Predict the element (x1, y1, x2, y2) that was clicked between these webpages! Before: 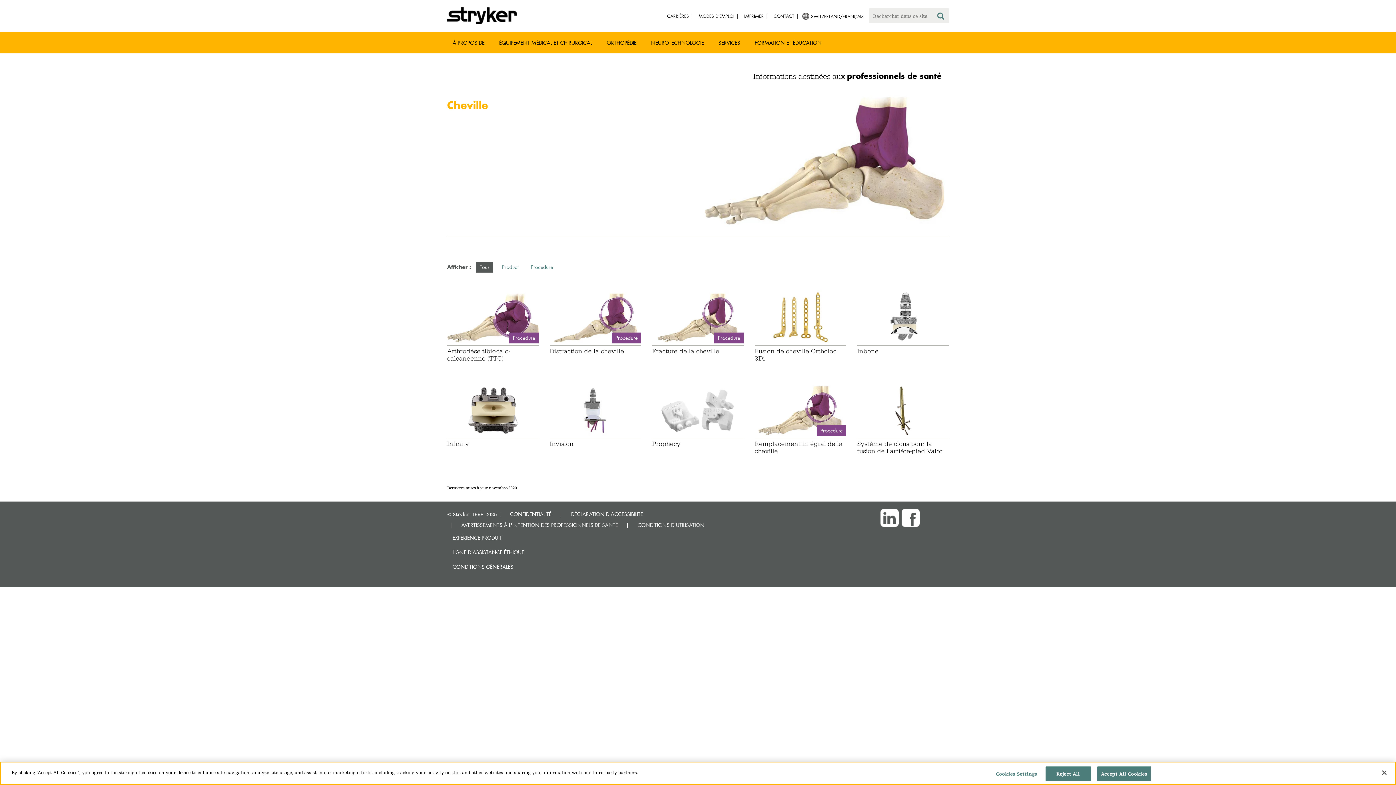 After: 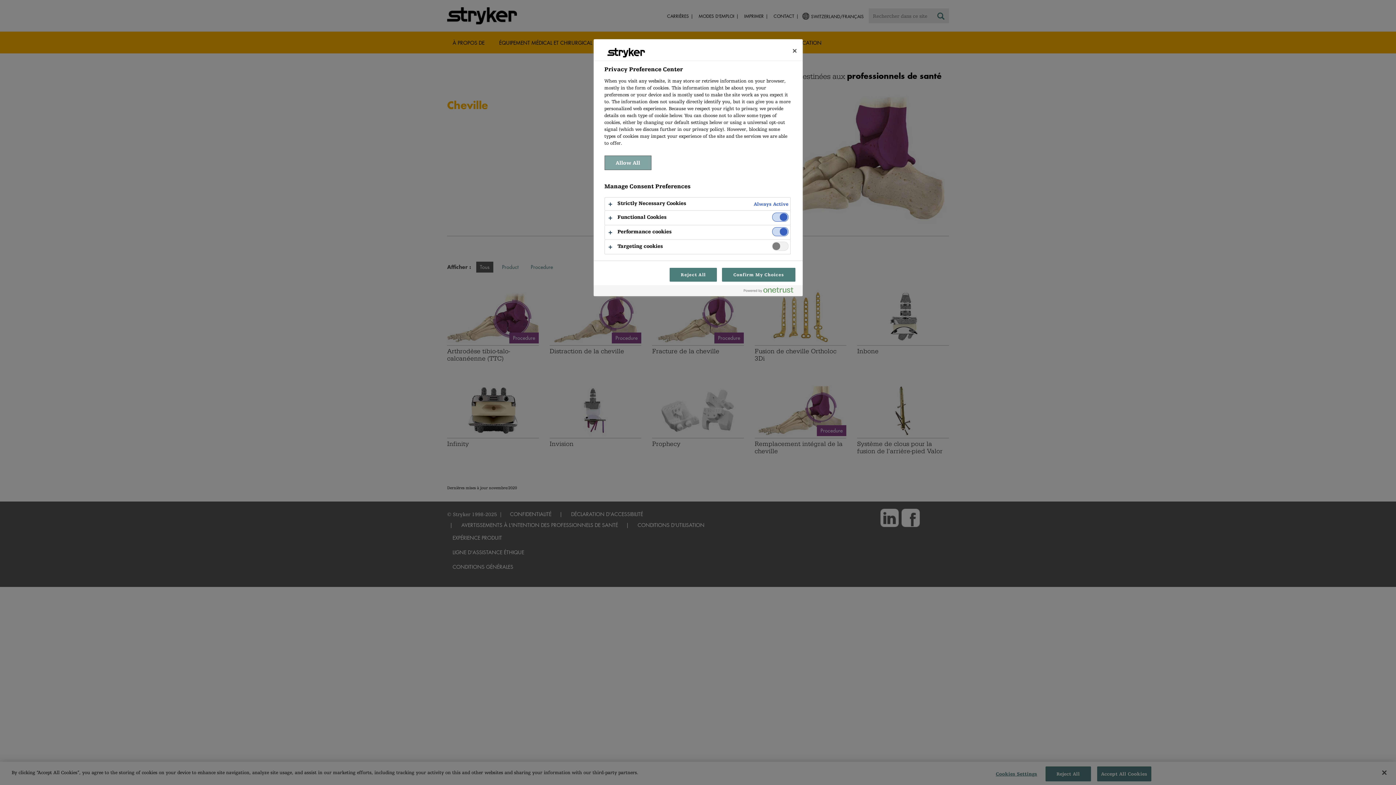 Action: label: Cookies Settings bbox: (994, 767, 1039, 781)